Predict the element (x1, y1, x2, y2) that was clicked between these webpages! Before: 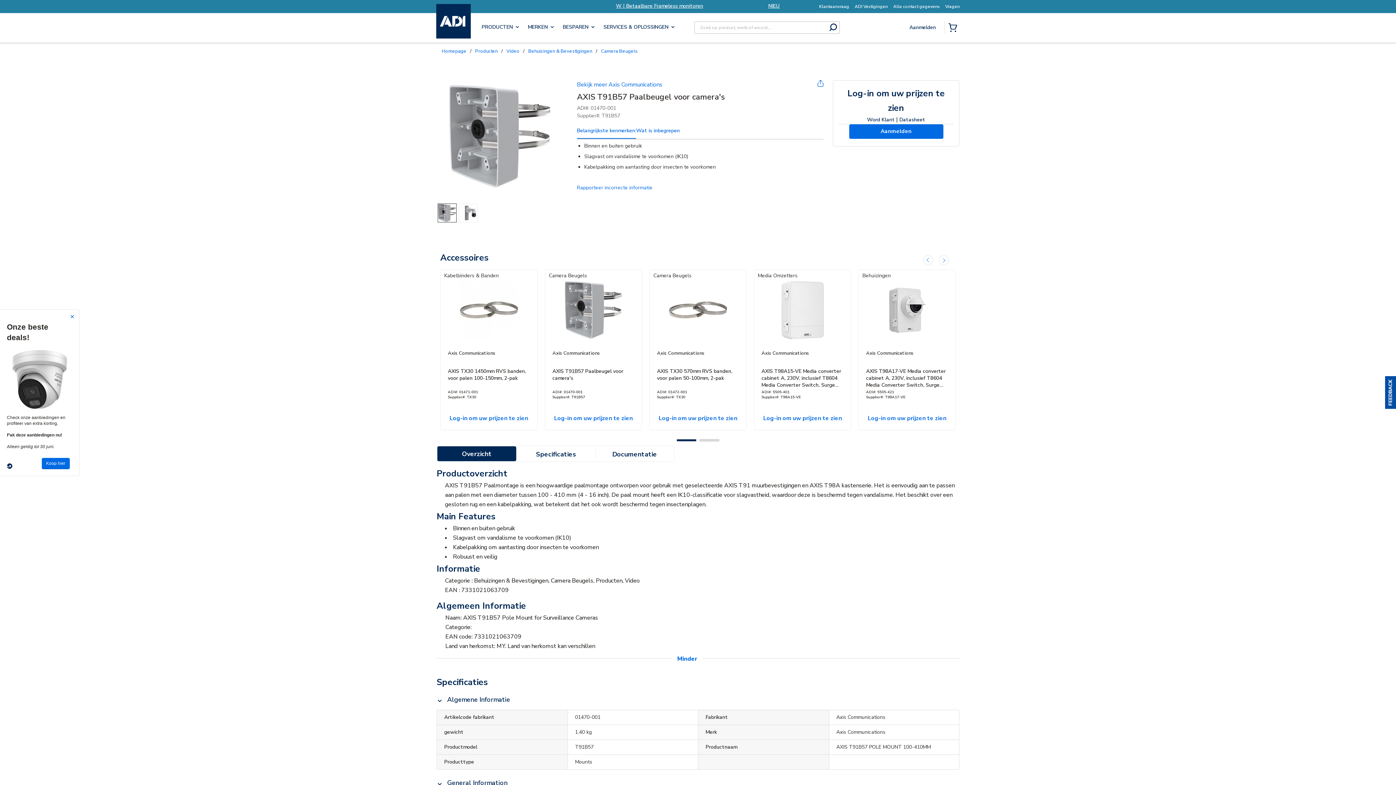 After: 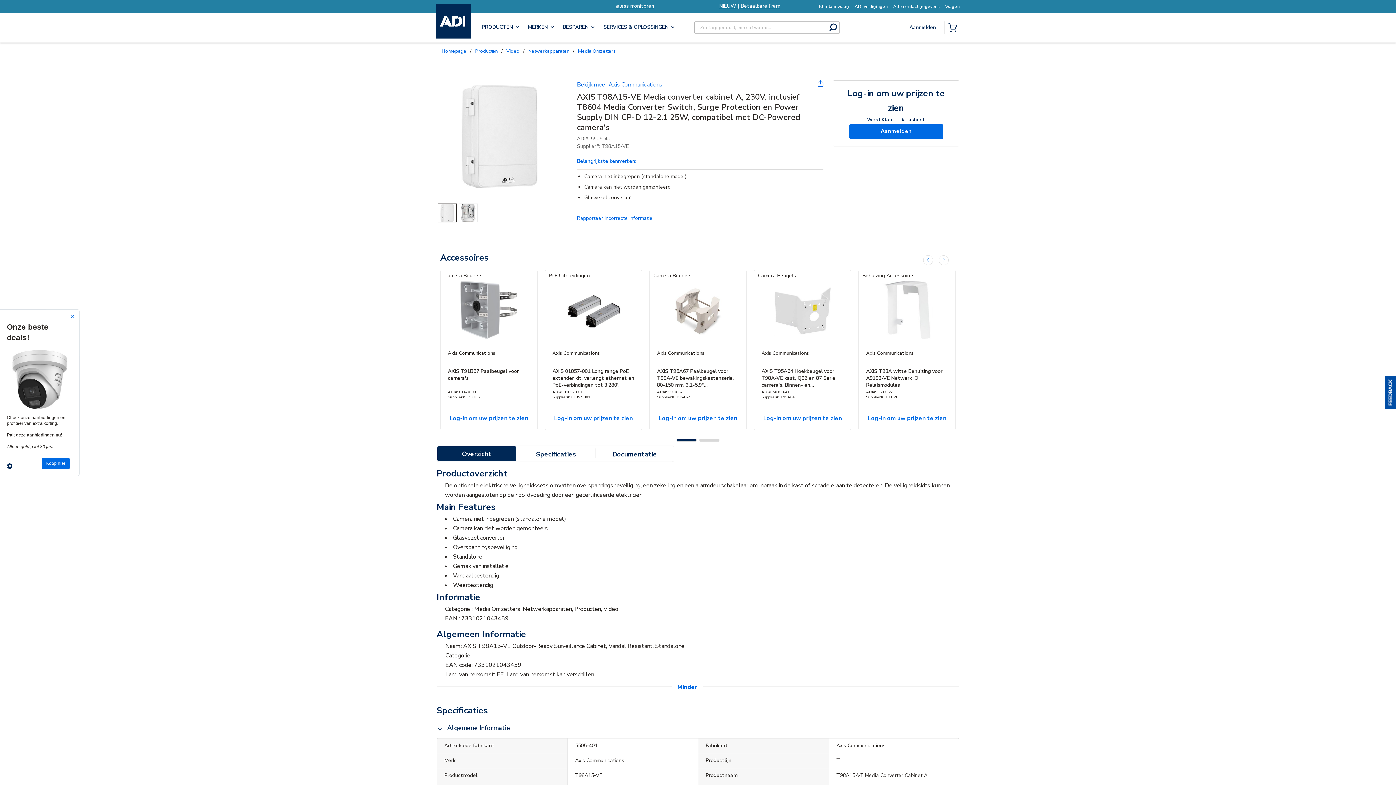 Action: bbox: (761, 281, 843, 339)